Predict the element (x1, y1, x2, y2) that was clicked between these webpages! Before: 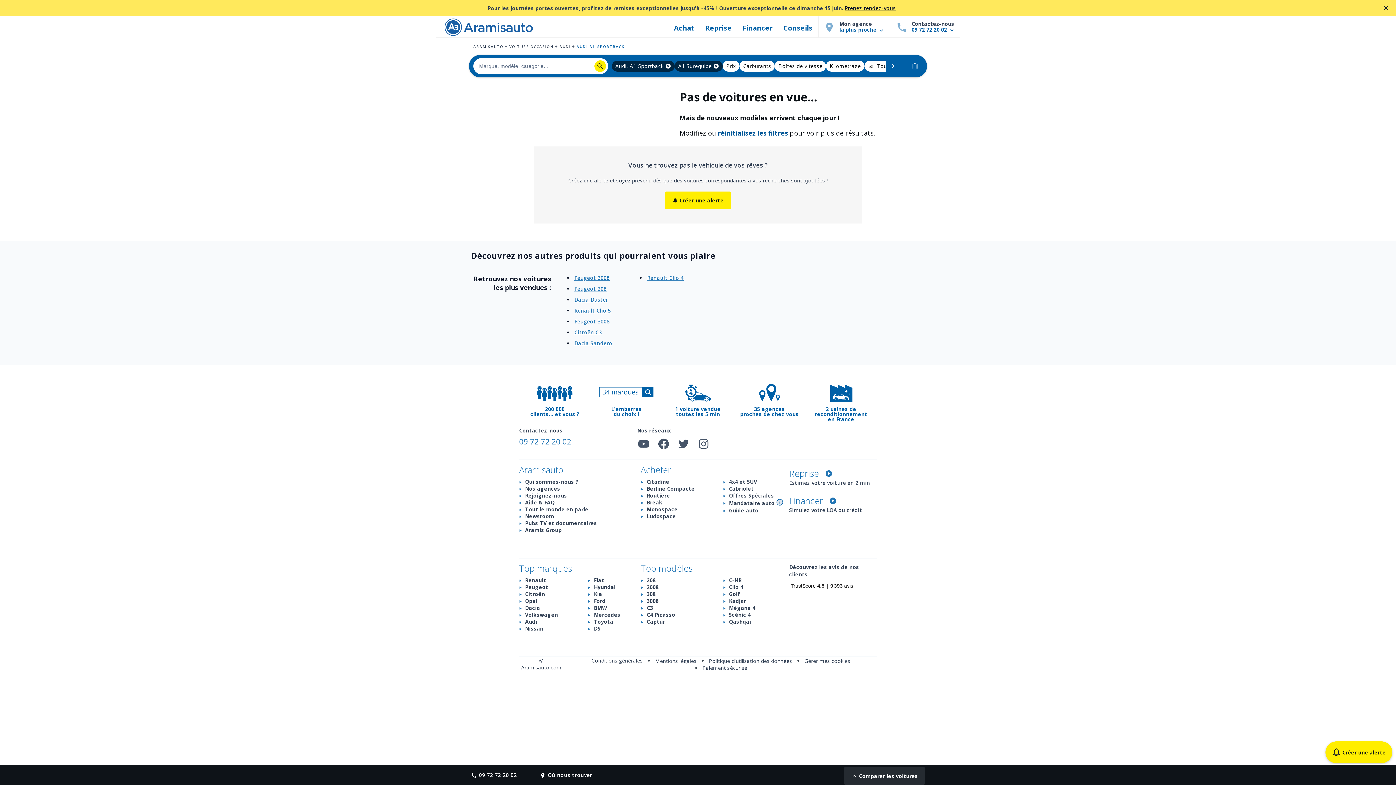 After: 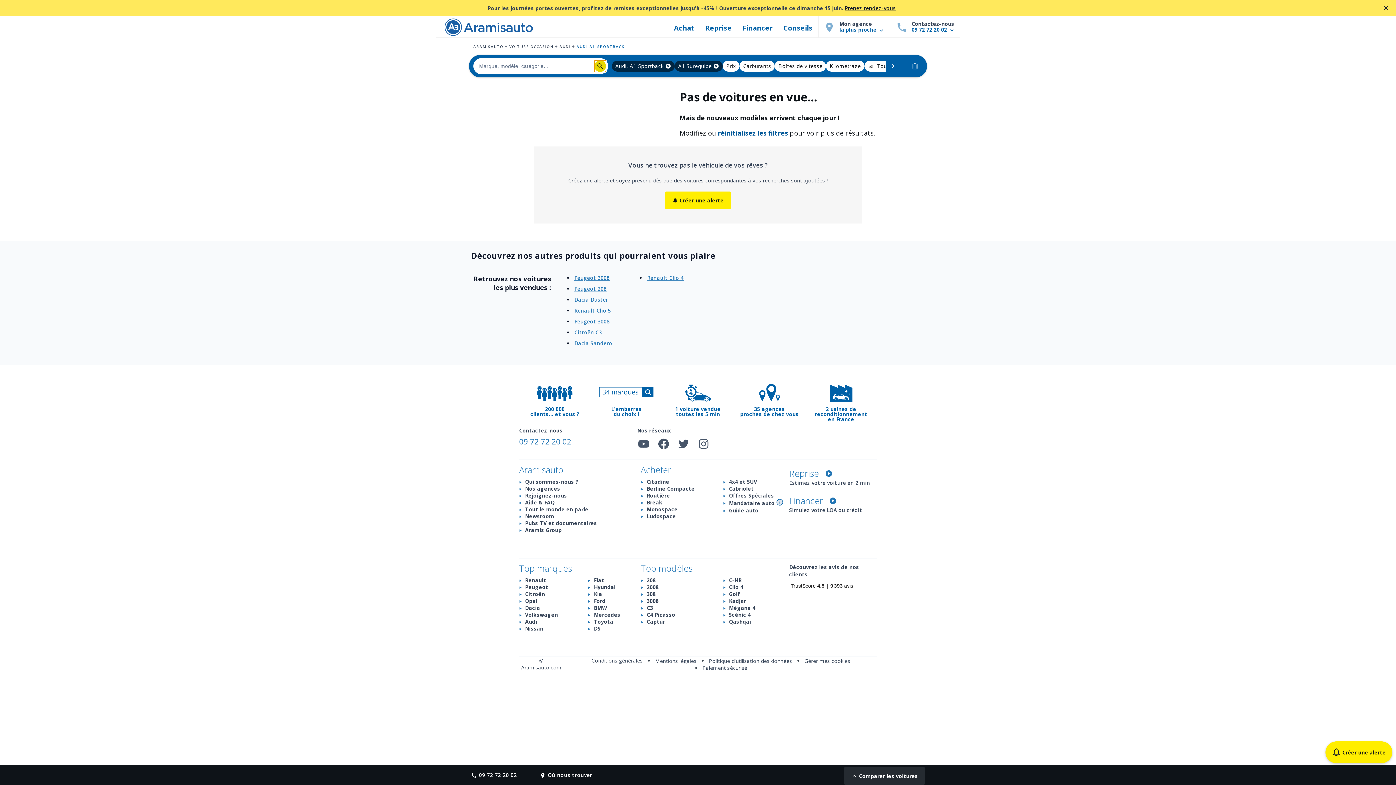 Action: bbox: (594, 60, 606, 72)